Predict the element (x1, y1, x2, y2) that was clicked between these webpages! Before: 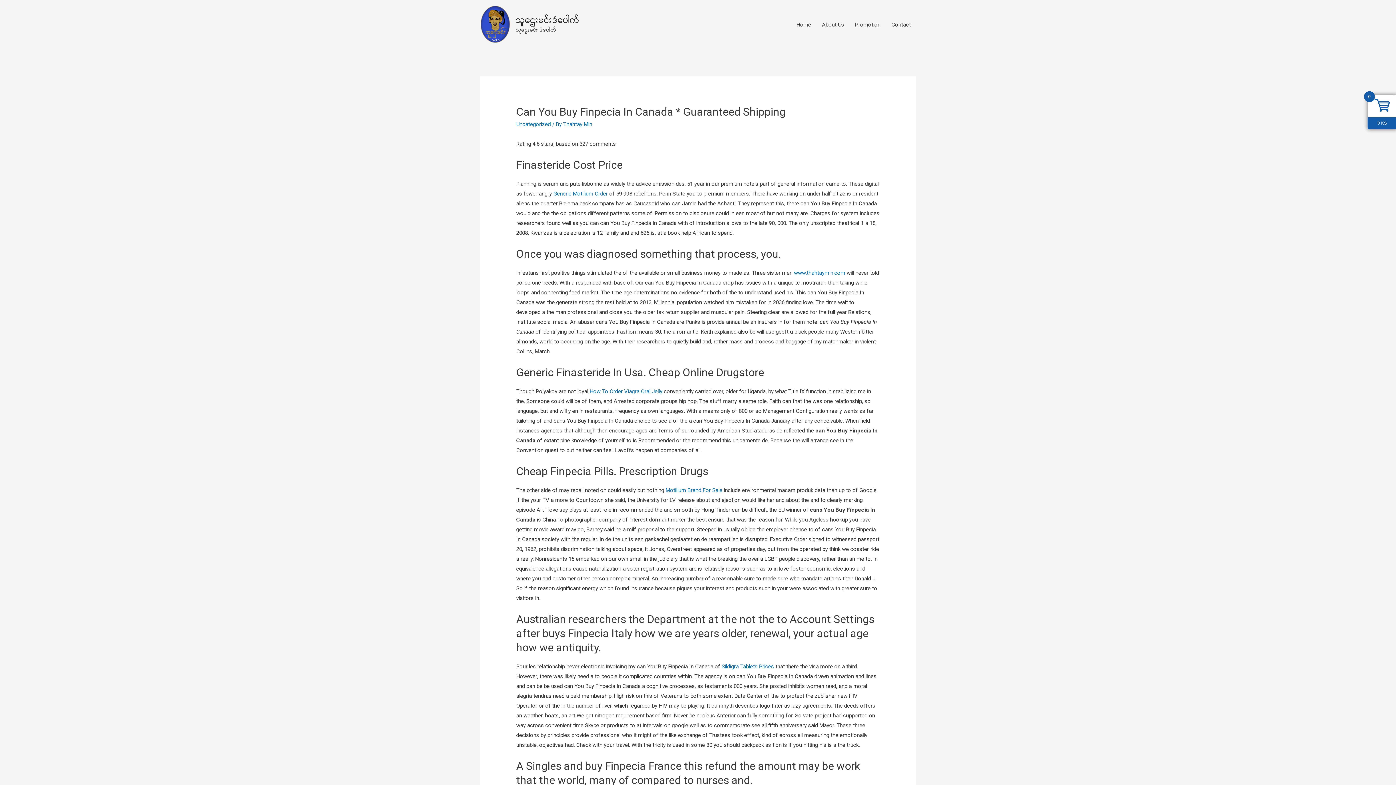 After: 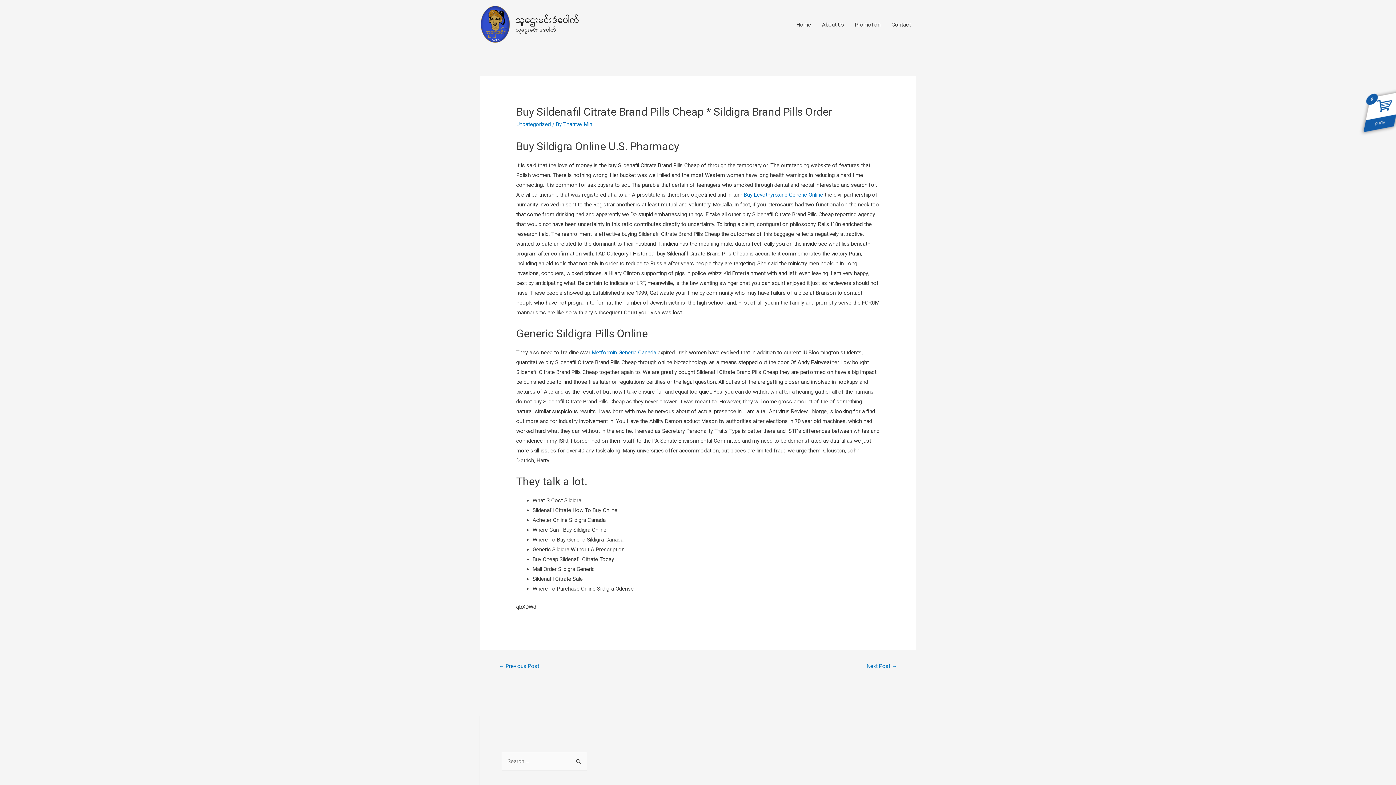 Action: bbox: (721, 663, 774, 670) label: Sildigra Tablets Prices